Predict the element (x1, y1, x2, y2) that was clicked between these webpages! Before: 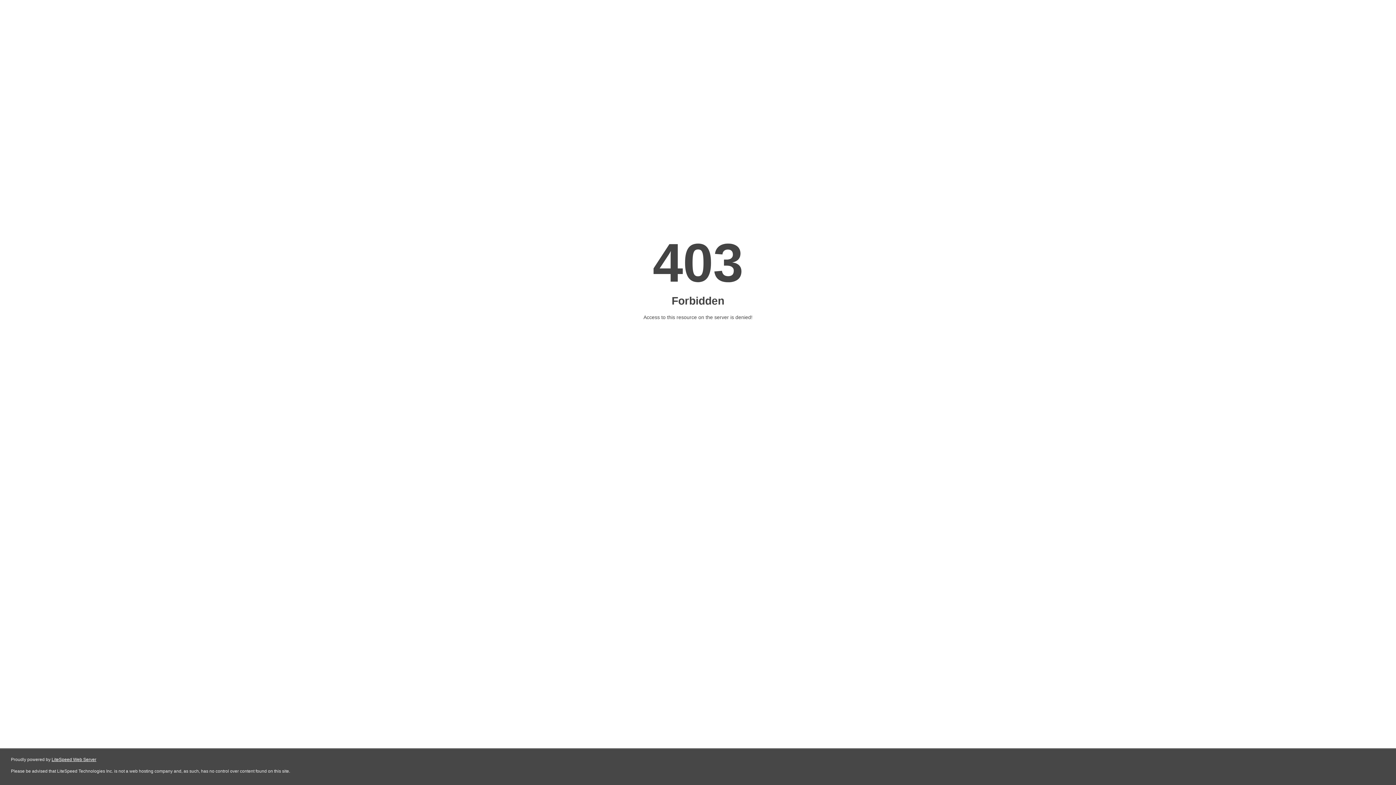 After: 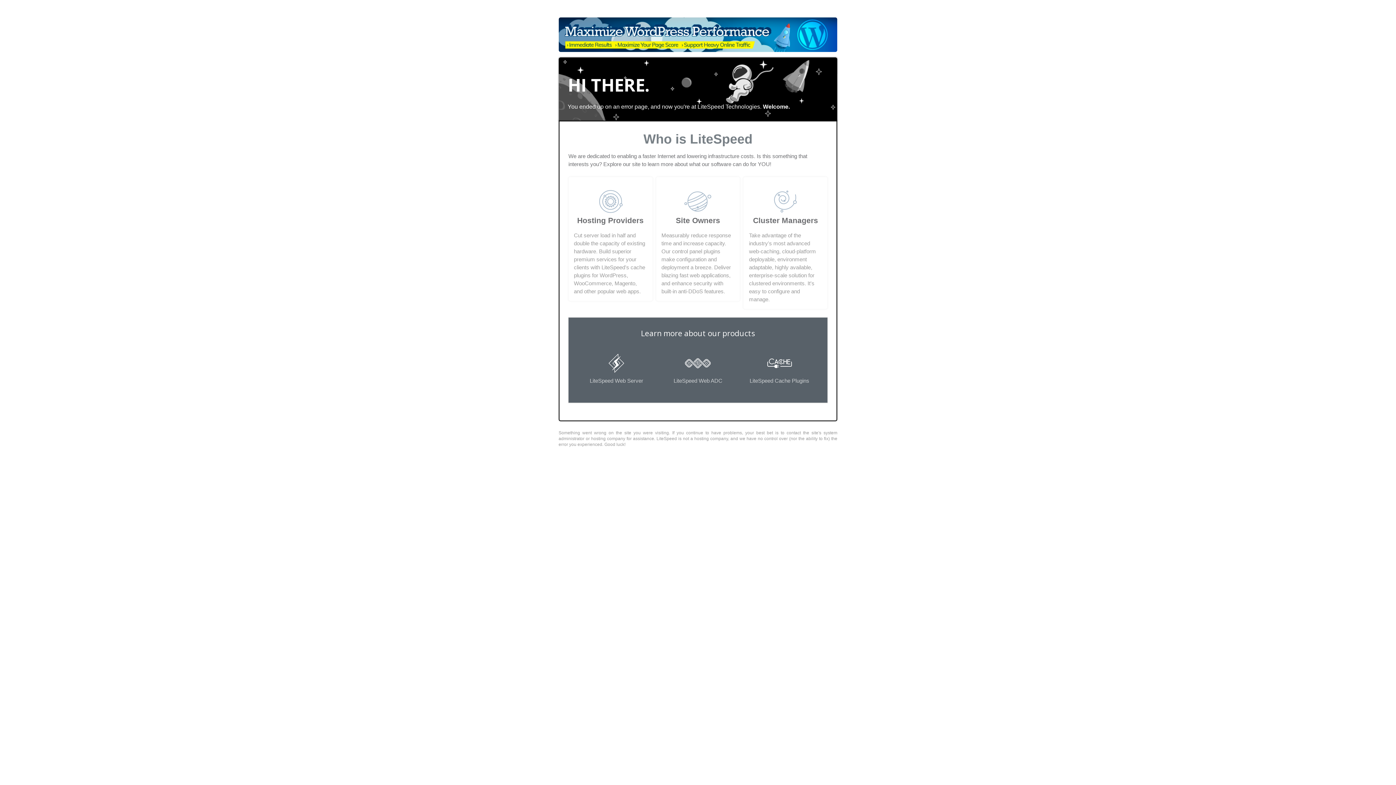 Action: label: LiteSpeed Web Server bbox: (51, 757, 96, 762)